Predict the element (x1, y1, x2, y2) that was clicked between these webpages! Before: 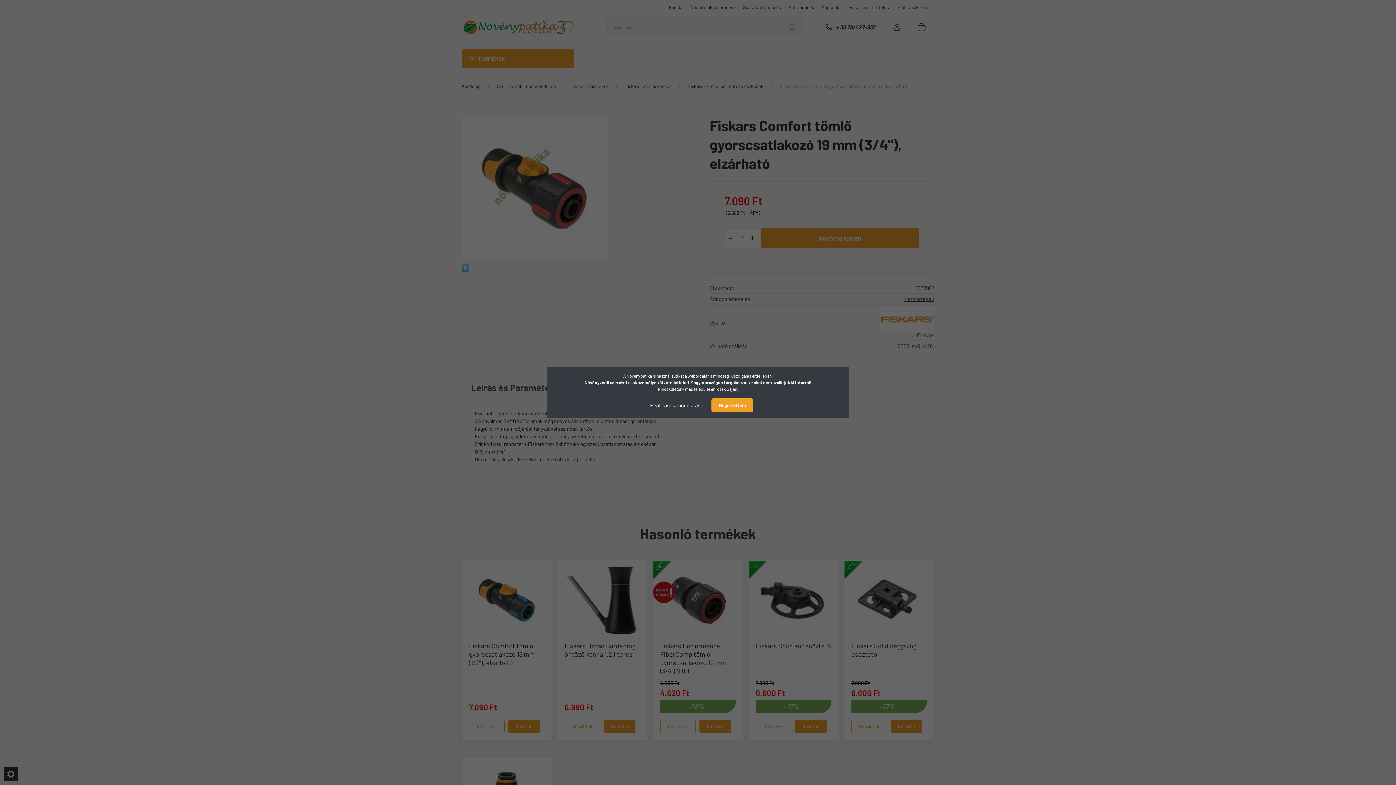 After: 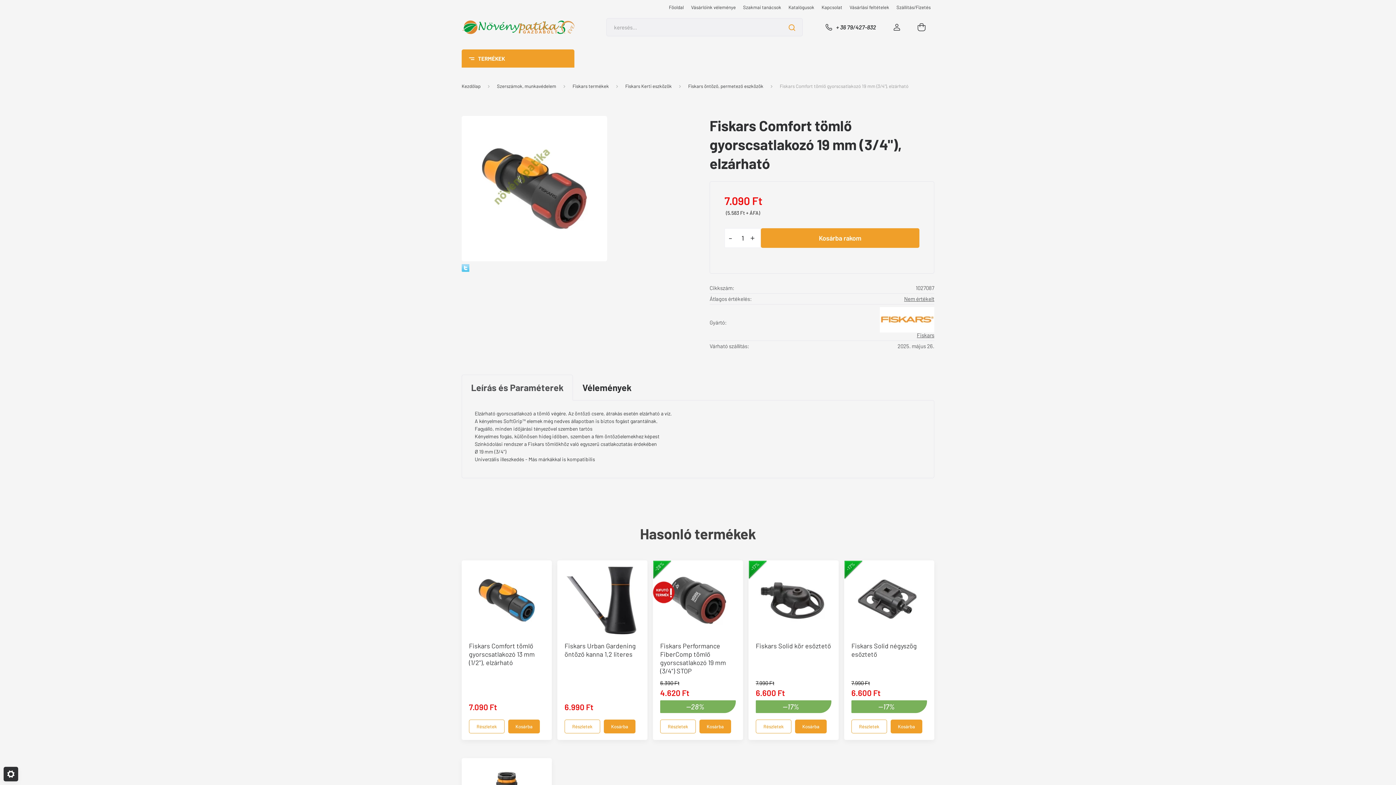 Action: label: Megértettem bbox: (711, 398, 753, 412)